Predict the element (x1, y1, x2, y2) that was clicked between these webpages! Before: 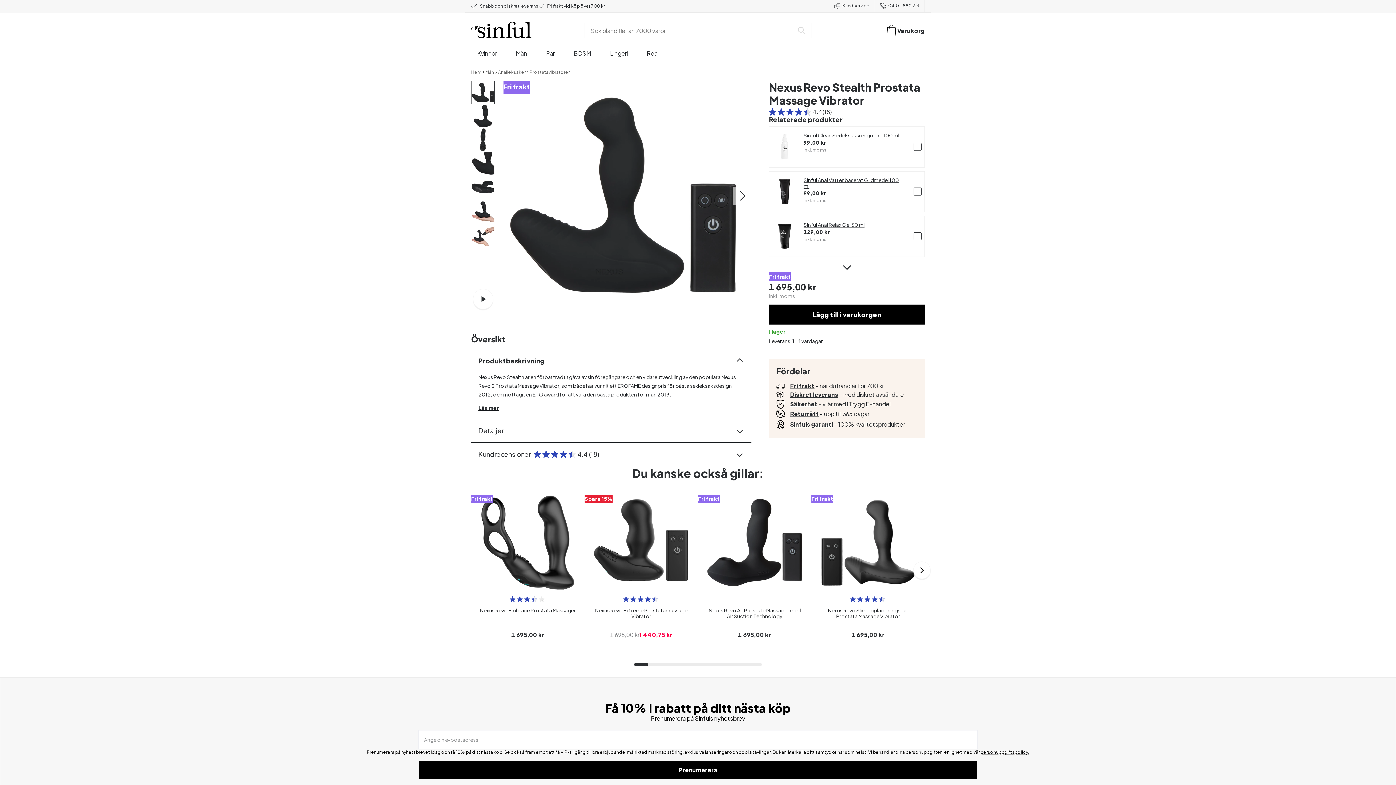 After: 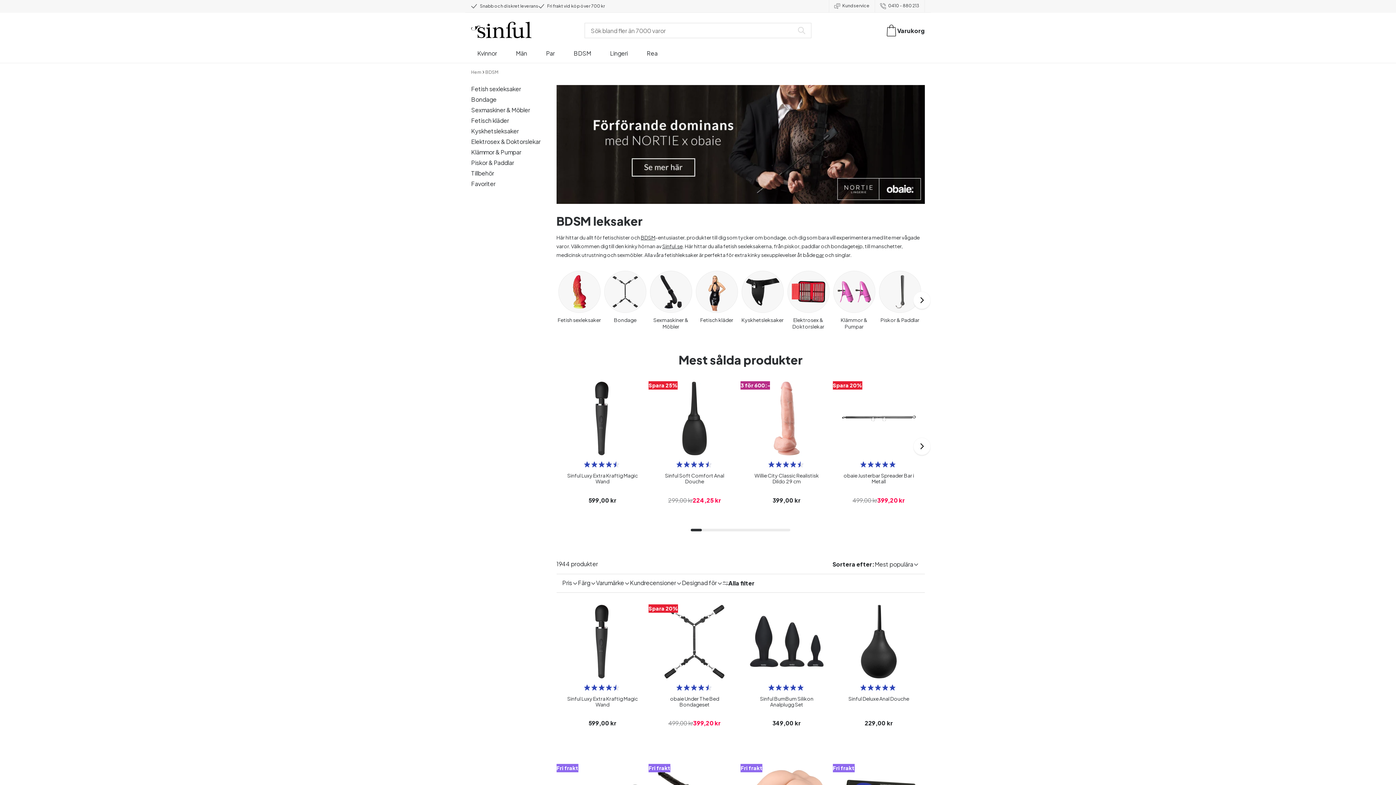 Action: bbox: (707, 668, 722, 675) label: BDSM